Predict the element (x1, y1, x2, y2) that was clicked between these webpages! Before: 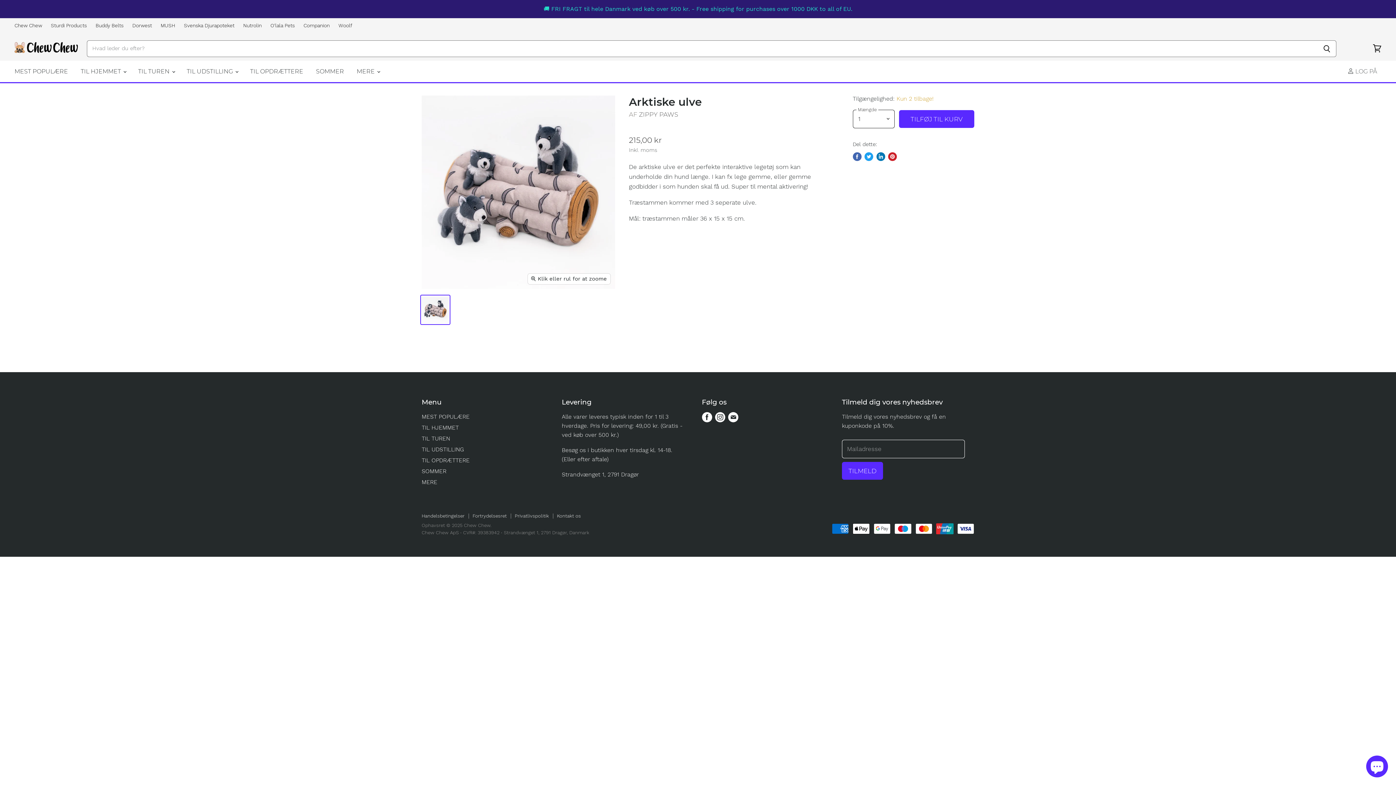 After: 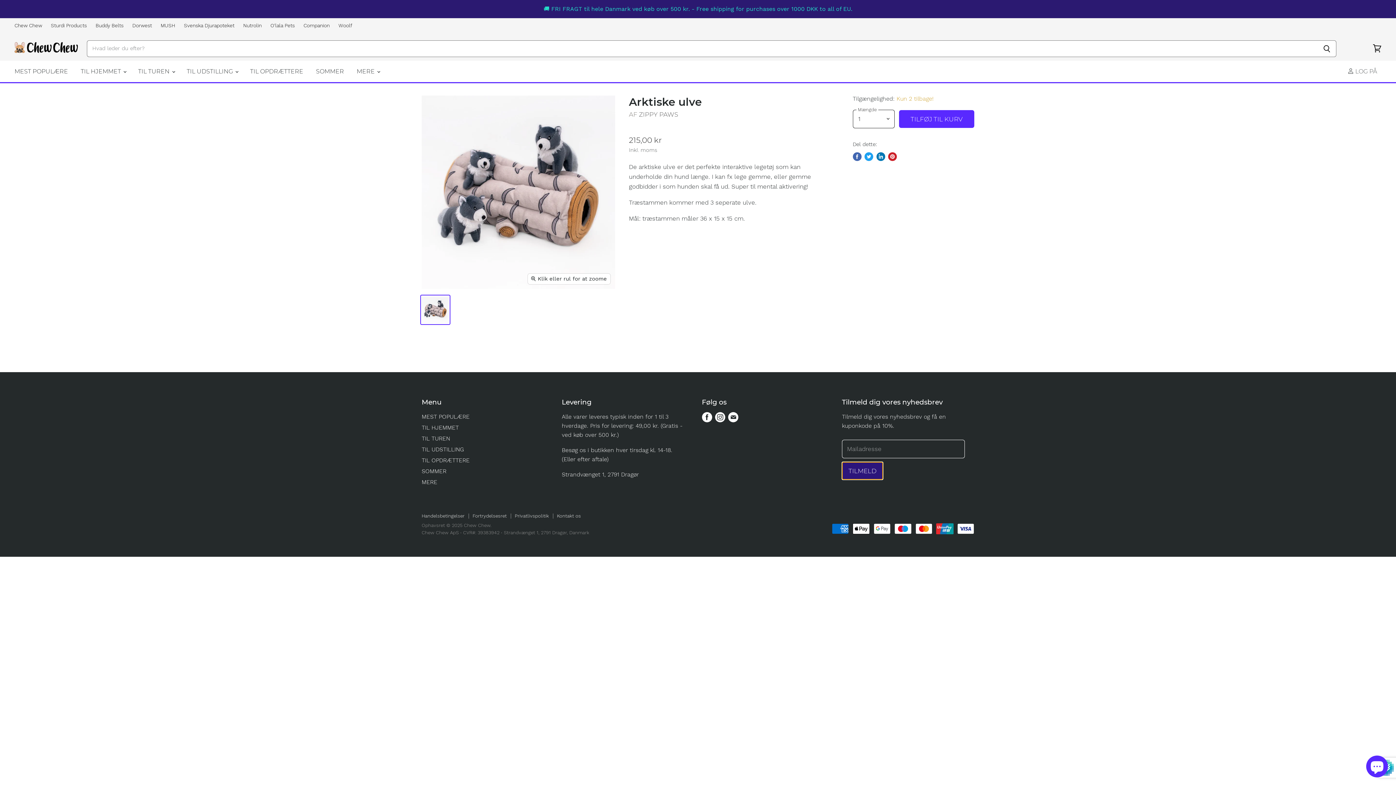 Action: bbox: (842, 424, 883, 442) label: TILMELD